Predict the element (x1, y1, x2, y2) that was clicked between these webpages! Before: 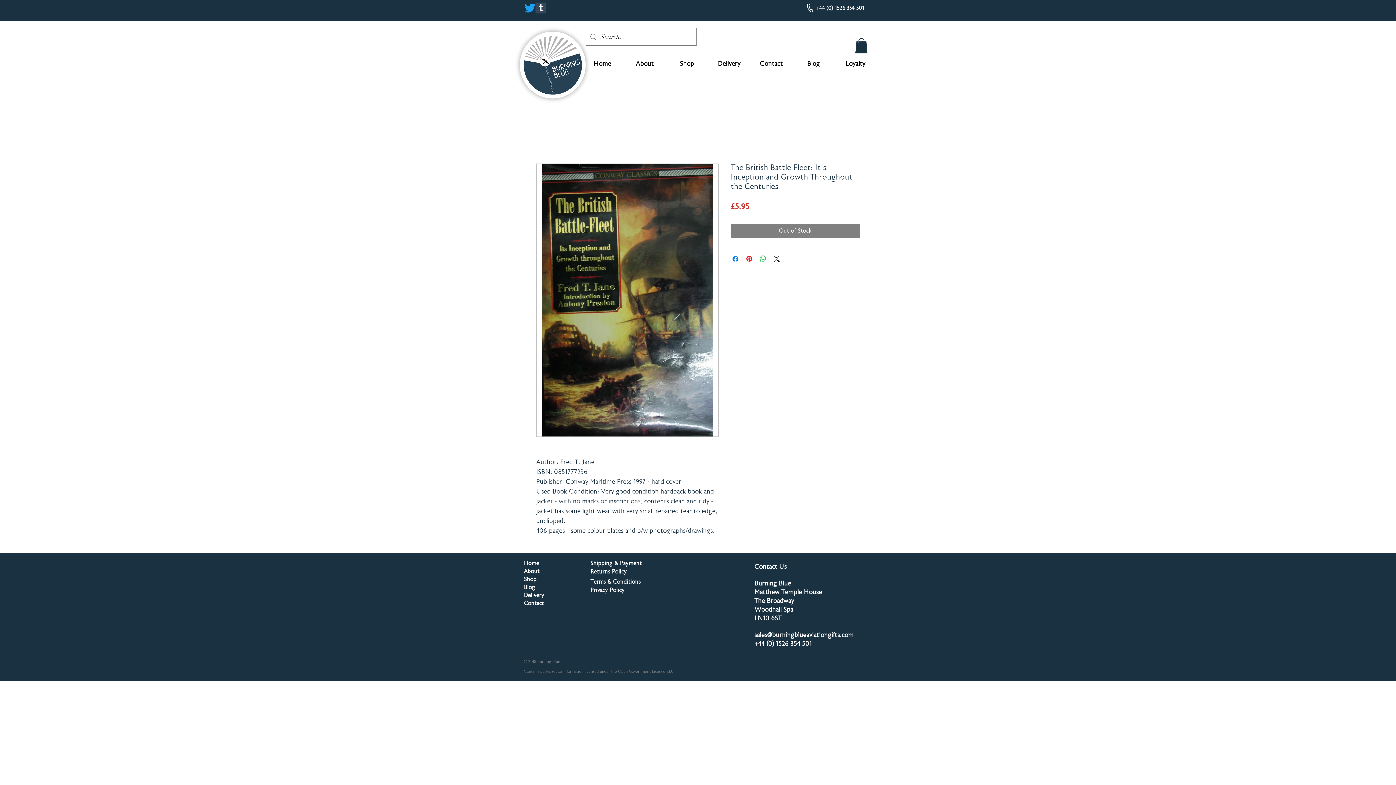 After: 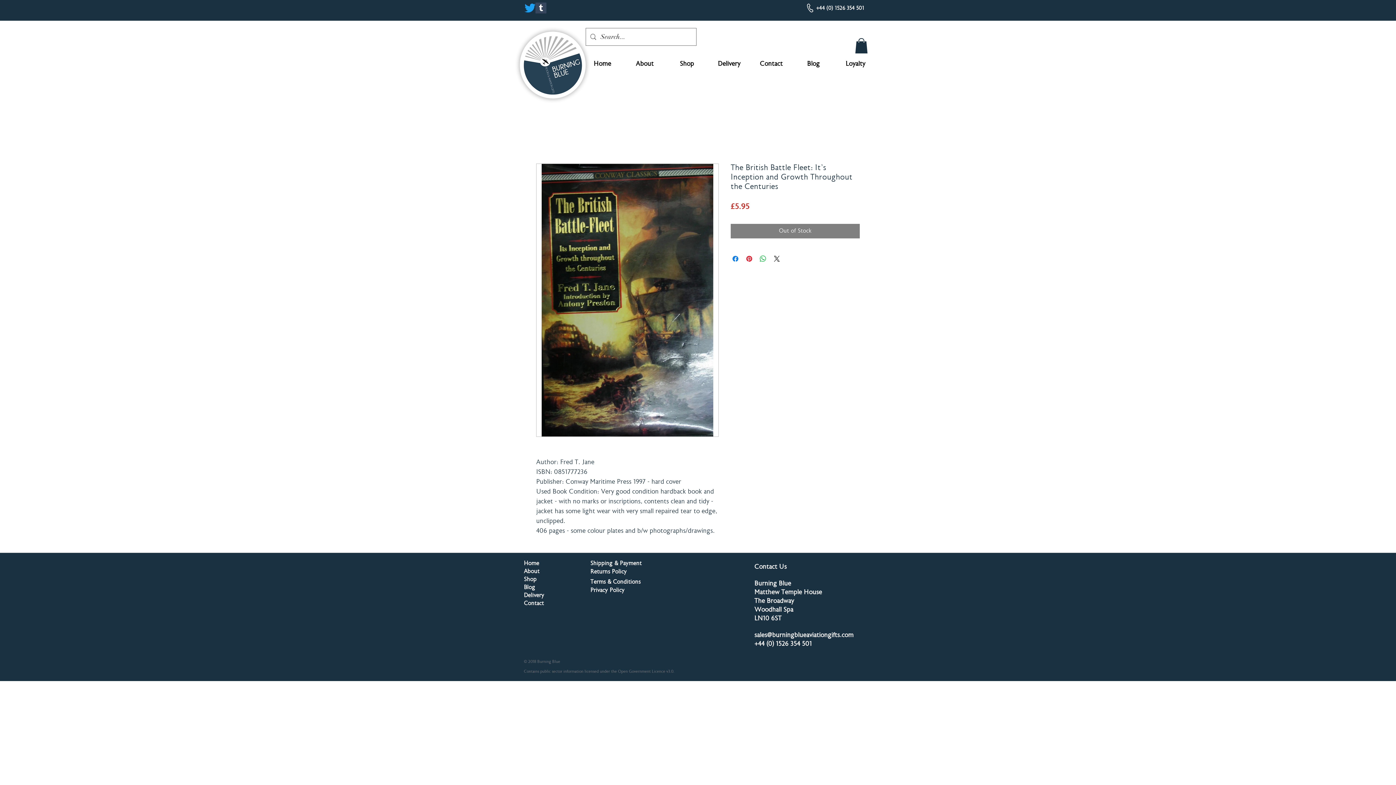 Action: label: Tumblr bbox: (535, 2, 546, 13)